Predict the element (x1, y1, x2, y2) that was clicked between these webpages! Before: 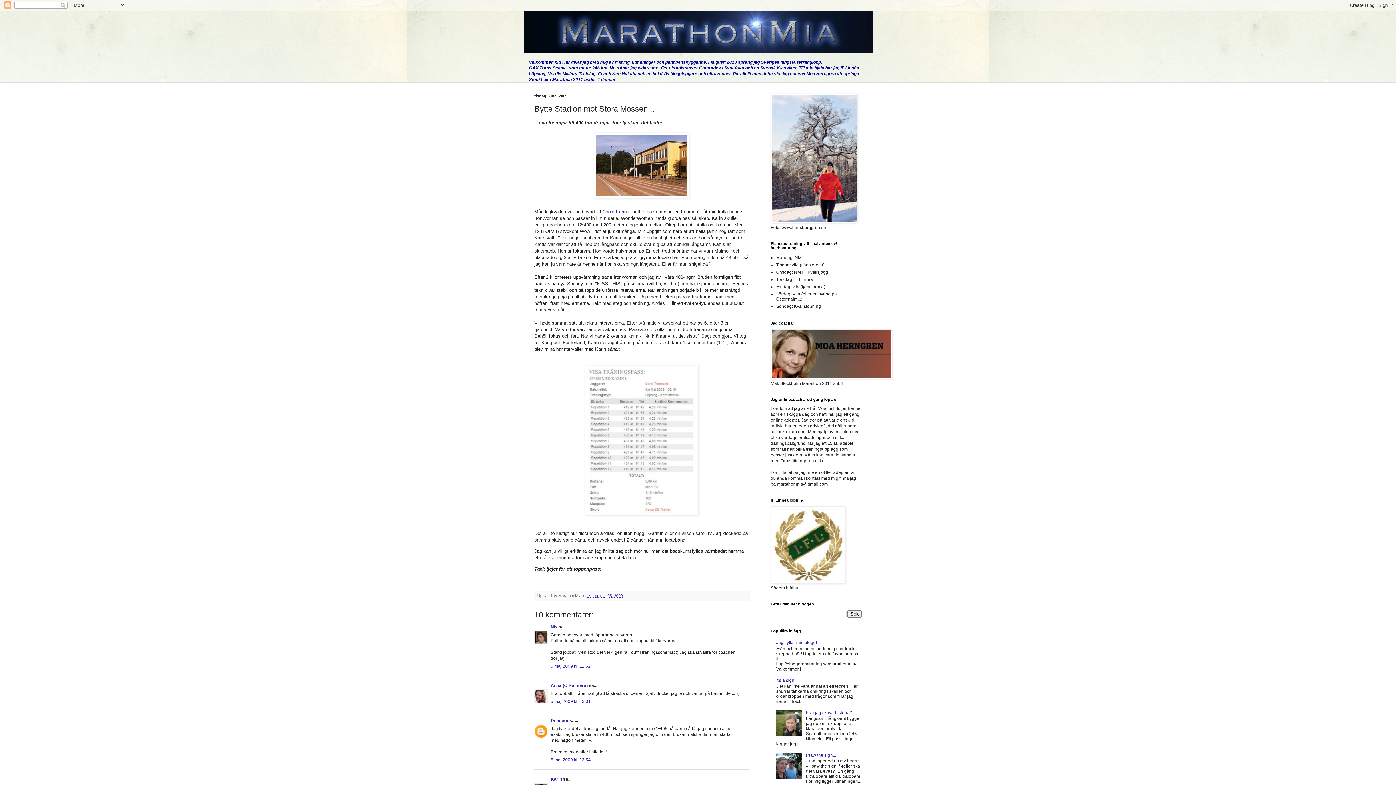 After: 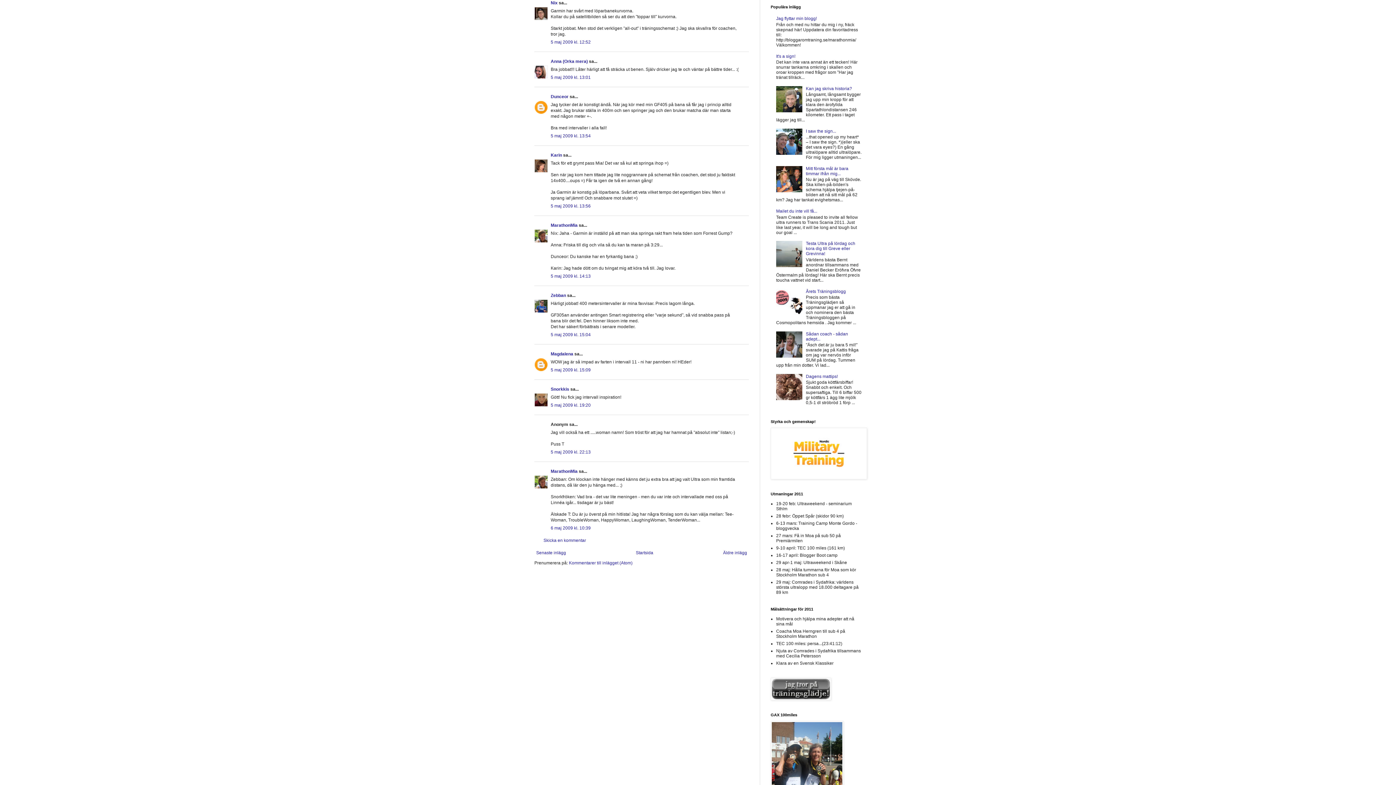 Action: label: 5 maj 2009 kl. 12:52 bbox: (550, 664, 590, 669)